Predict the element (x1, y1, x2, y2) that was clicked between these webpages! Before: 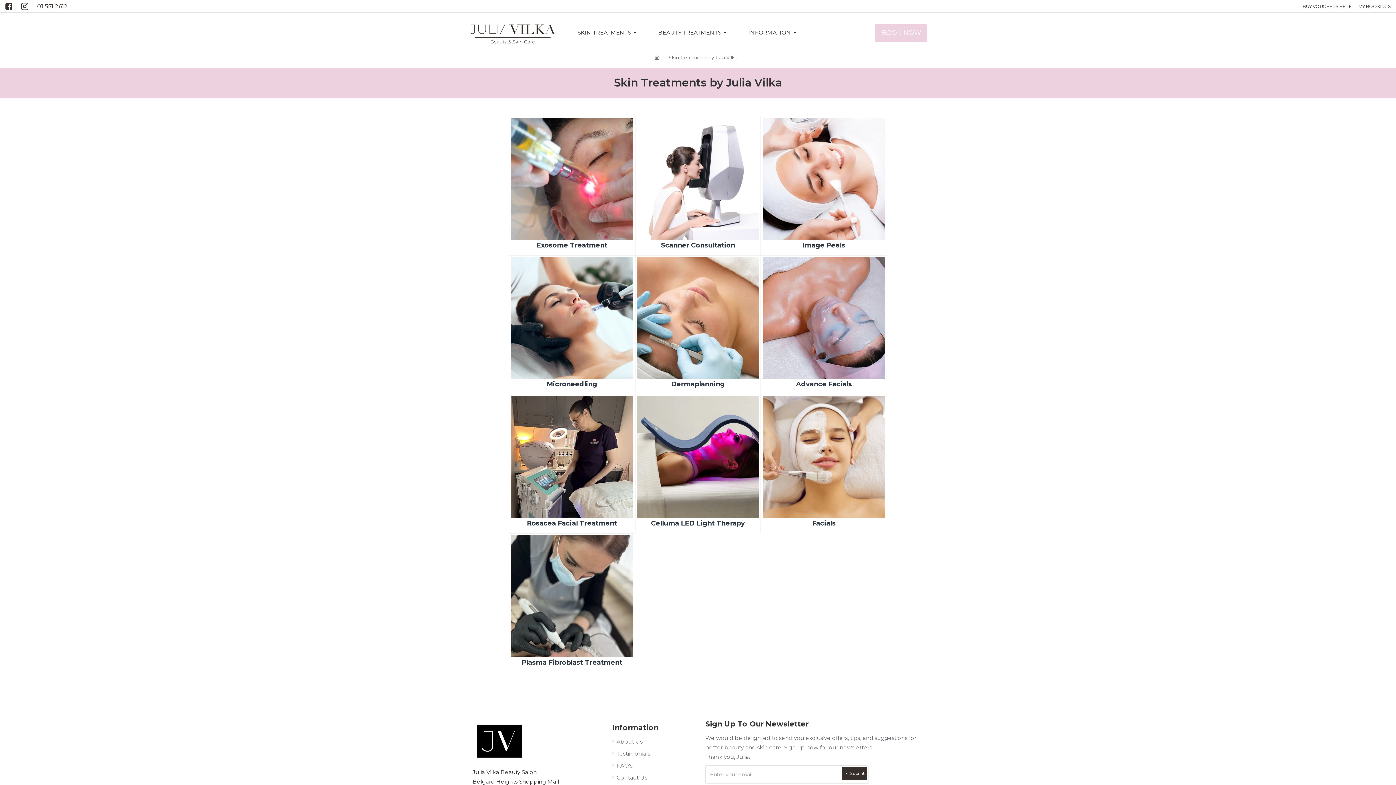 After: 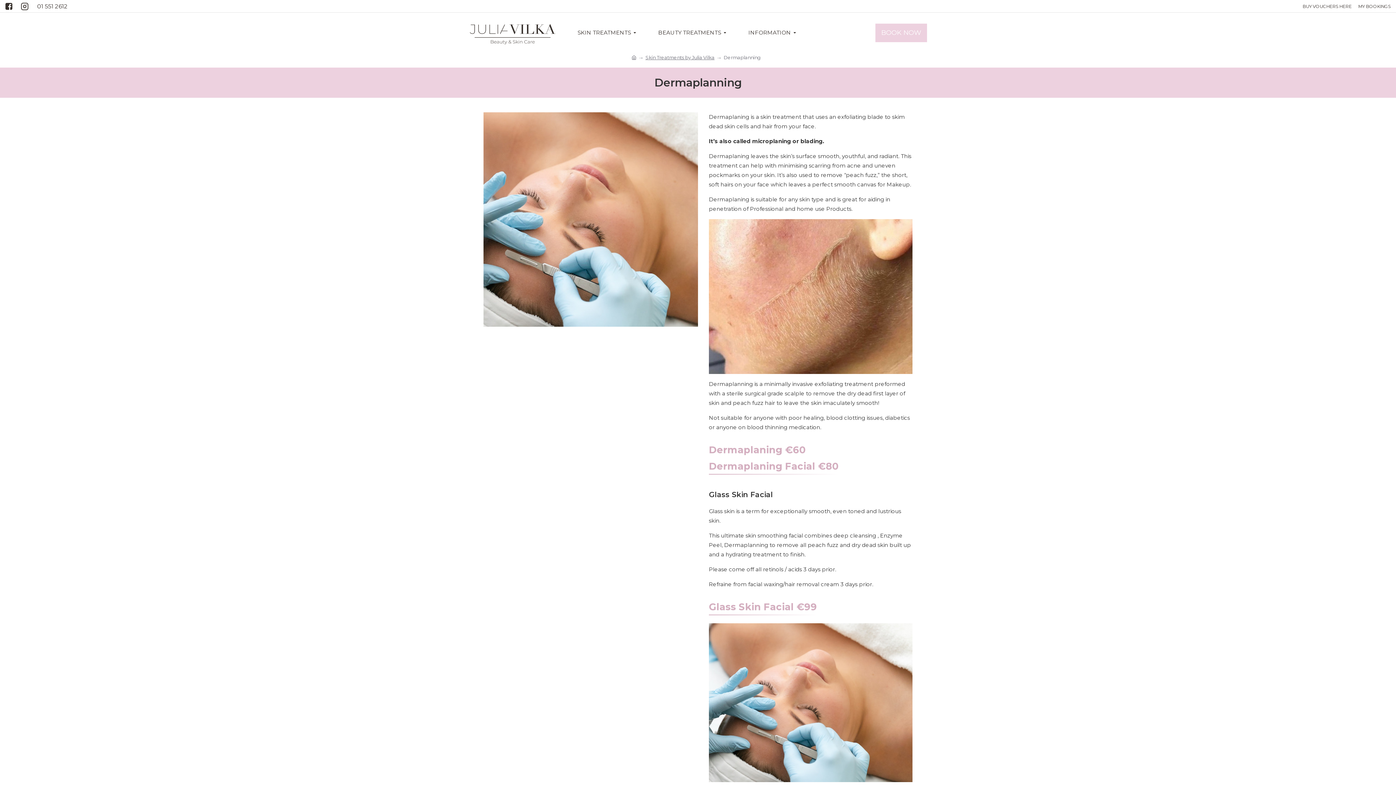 Action: bbox: (637, 257, 759, 379)